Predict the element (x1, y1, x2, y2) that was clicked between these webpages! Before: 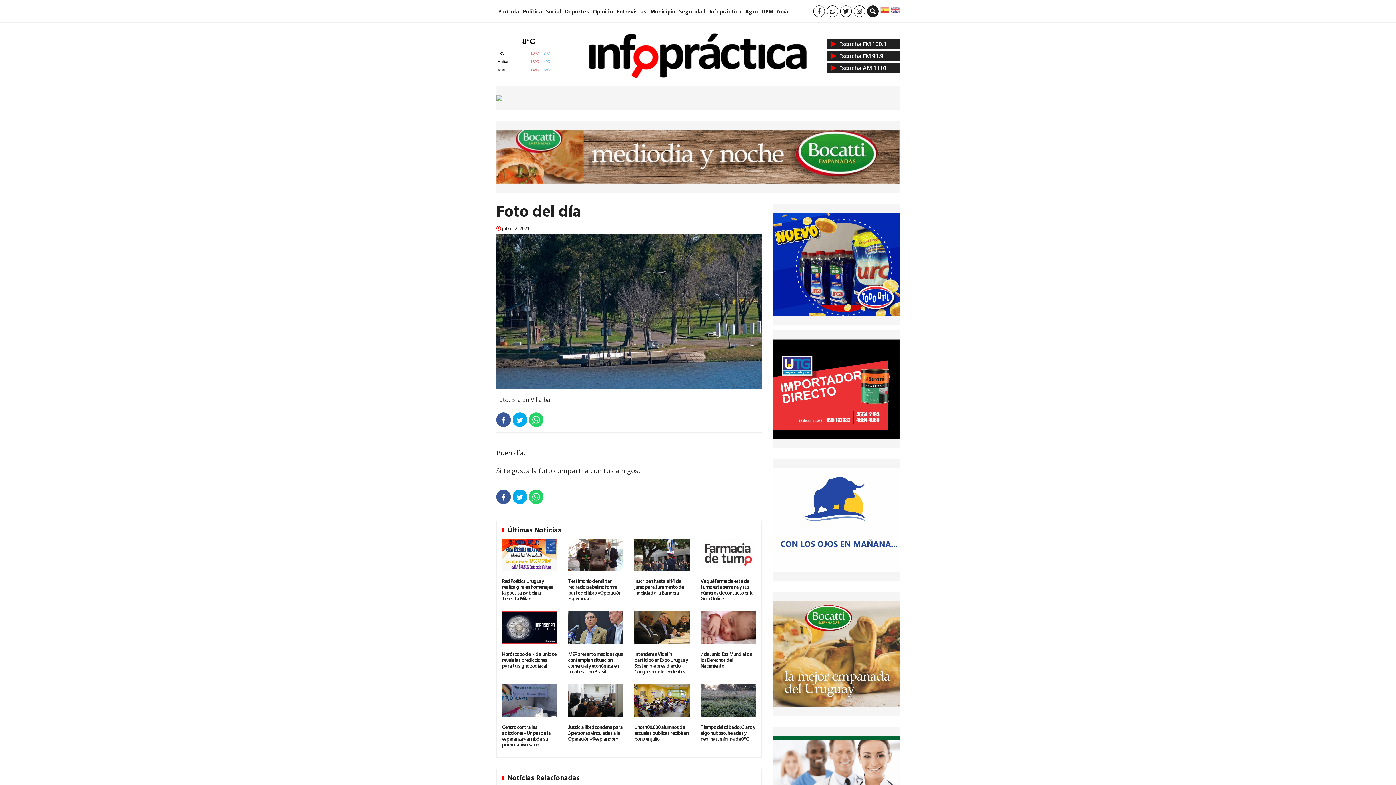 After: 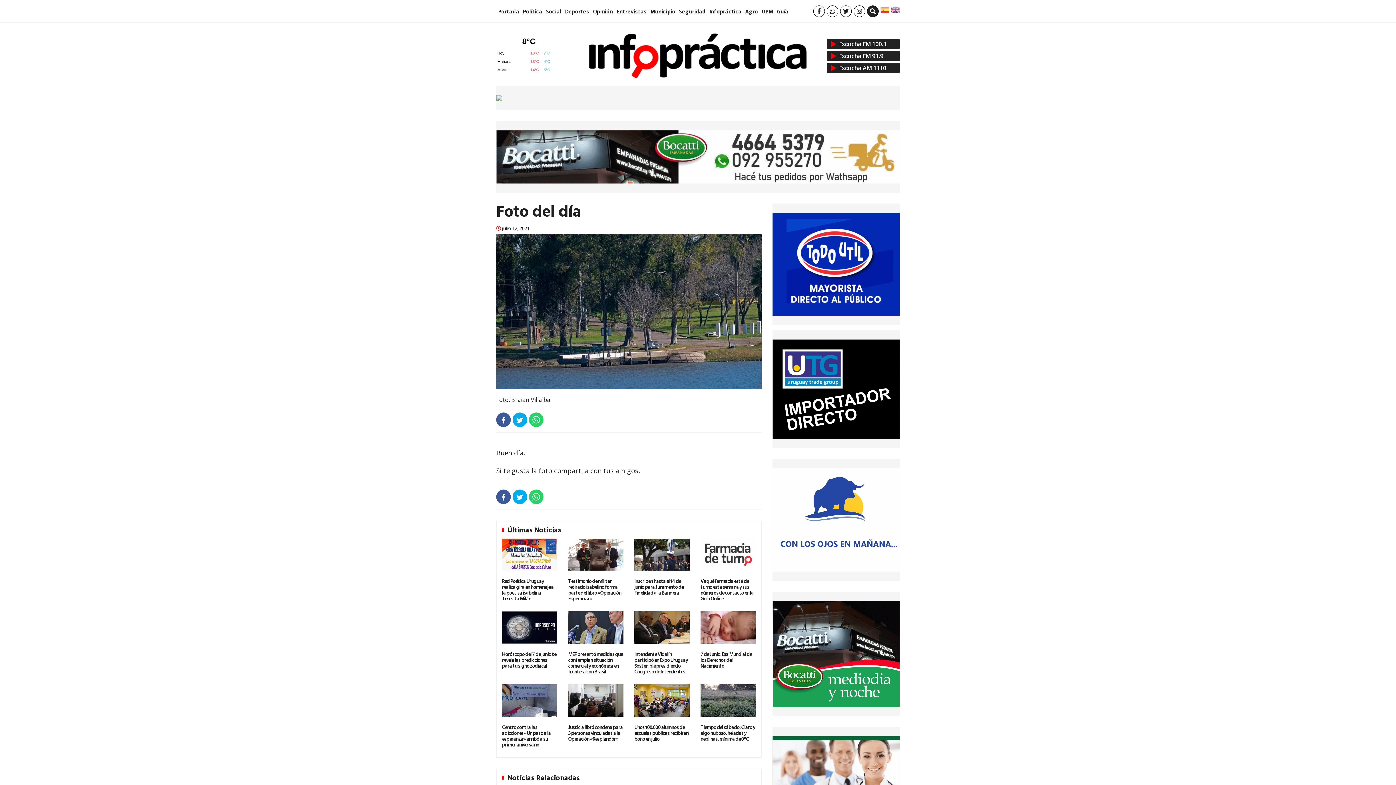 Action: bbox: (772, 468, 900, 571)